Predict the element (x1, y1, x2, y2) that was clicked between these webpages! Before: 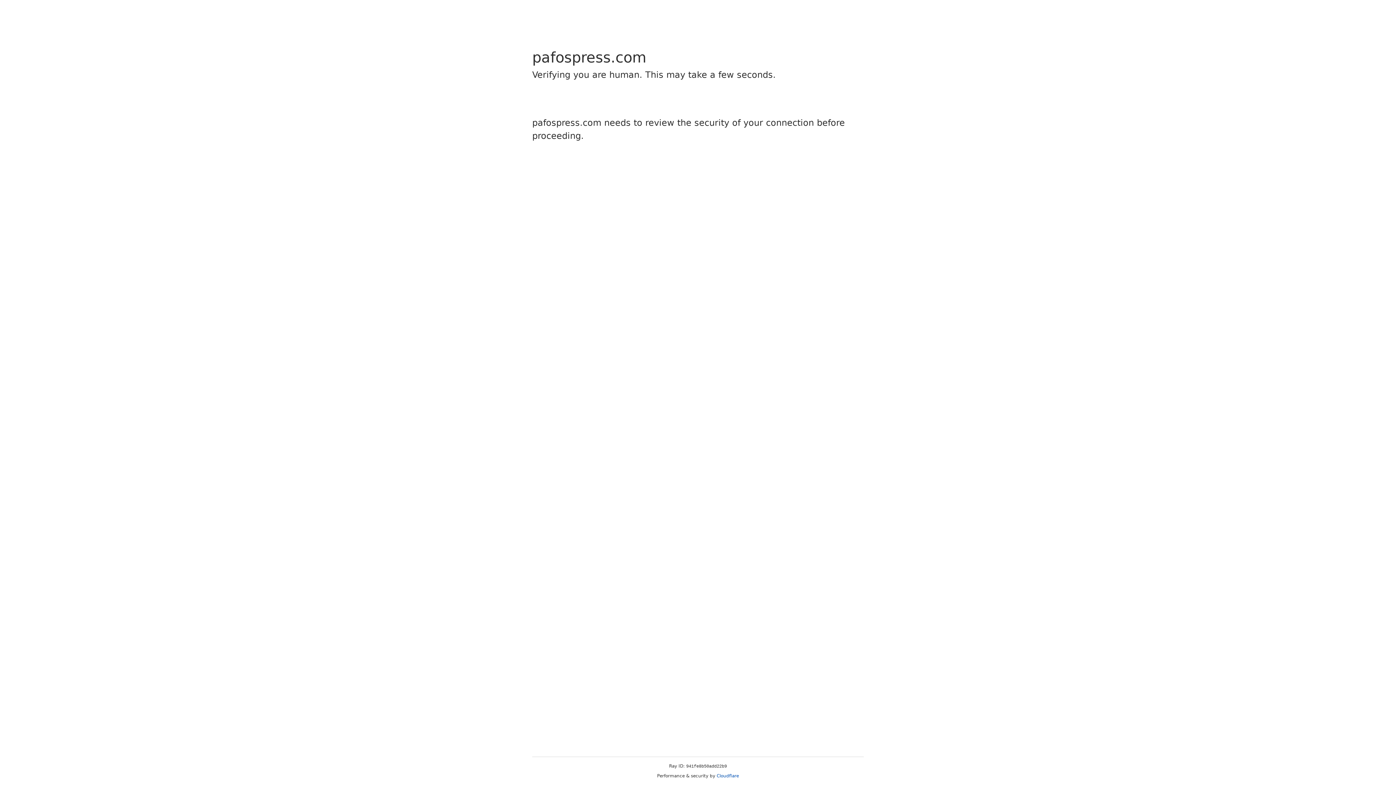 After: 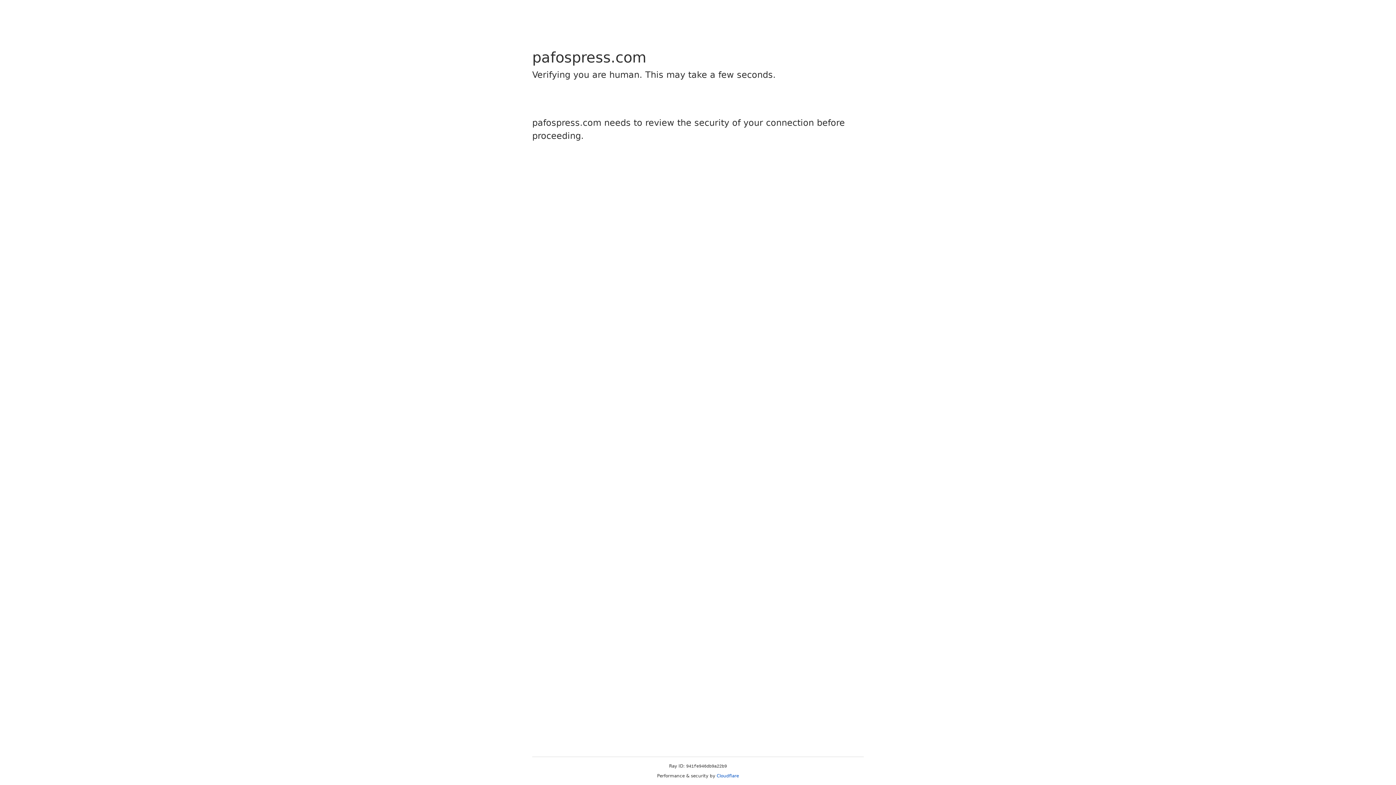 Action: bbox: (716, 773, 739, 778) label: Cloudflare